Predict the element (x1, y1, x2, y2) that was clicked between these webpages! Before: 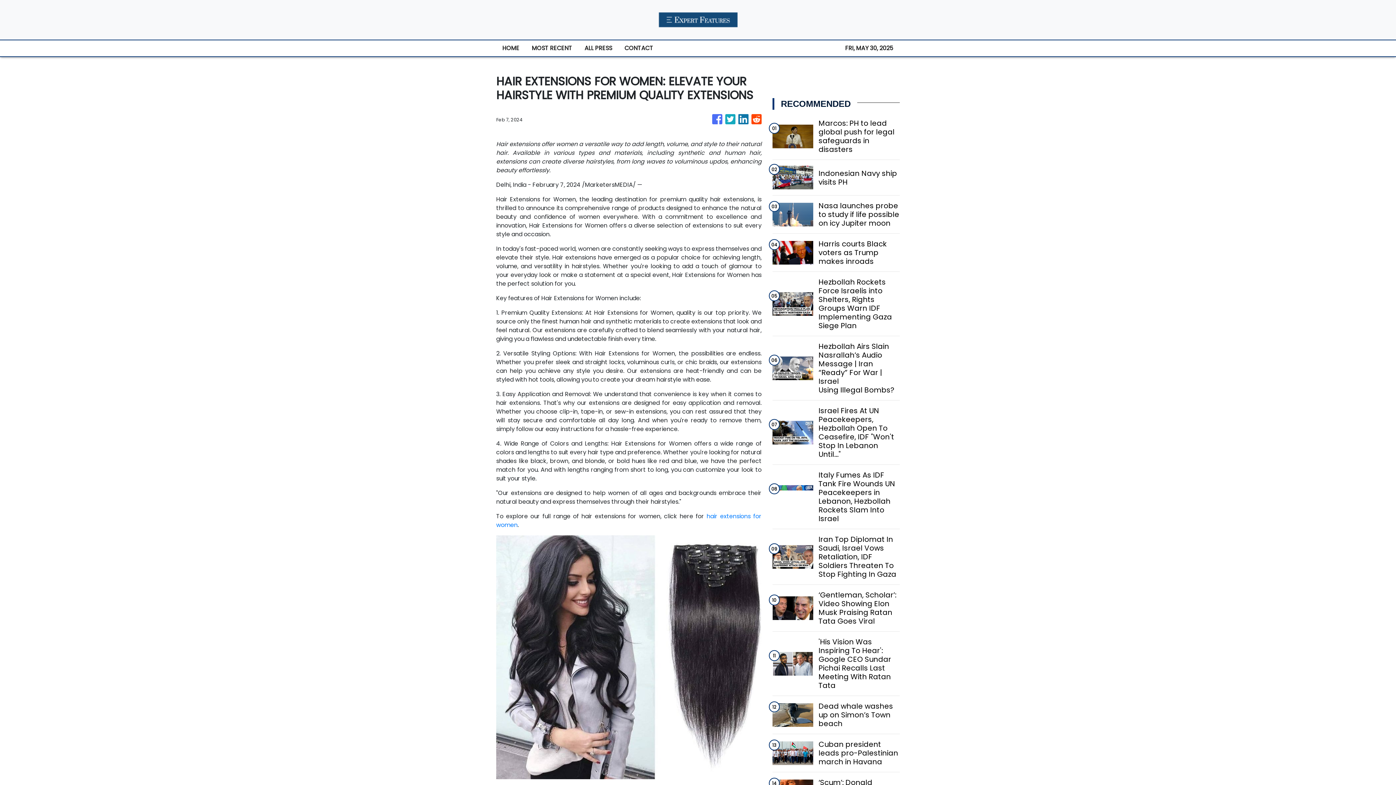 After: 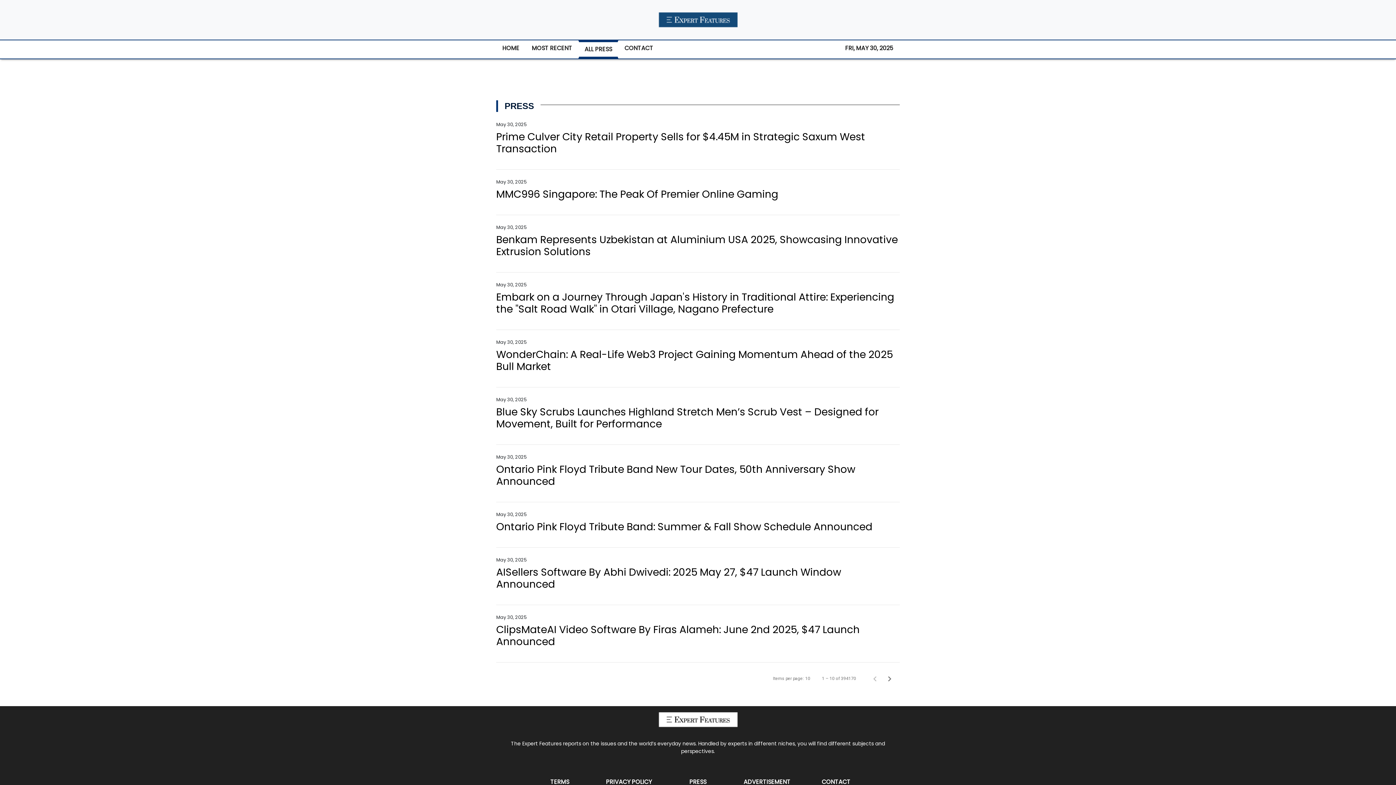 Action: label: ALL PRESS bbox: (578, 40, 618, 56)